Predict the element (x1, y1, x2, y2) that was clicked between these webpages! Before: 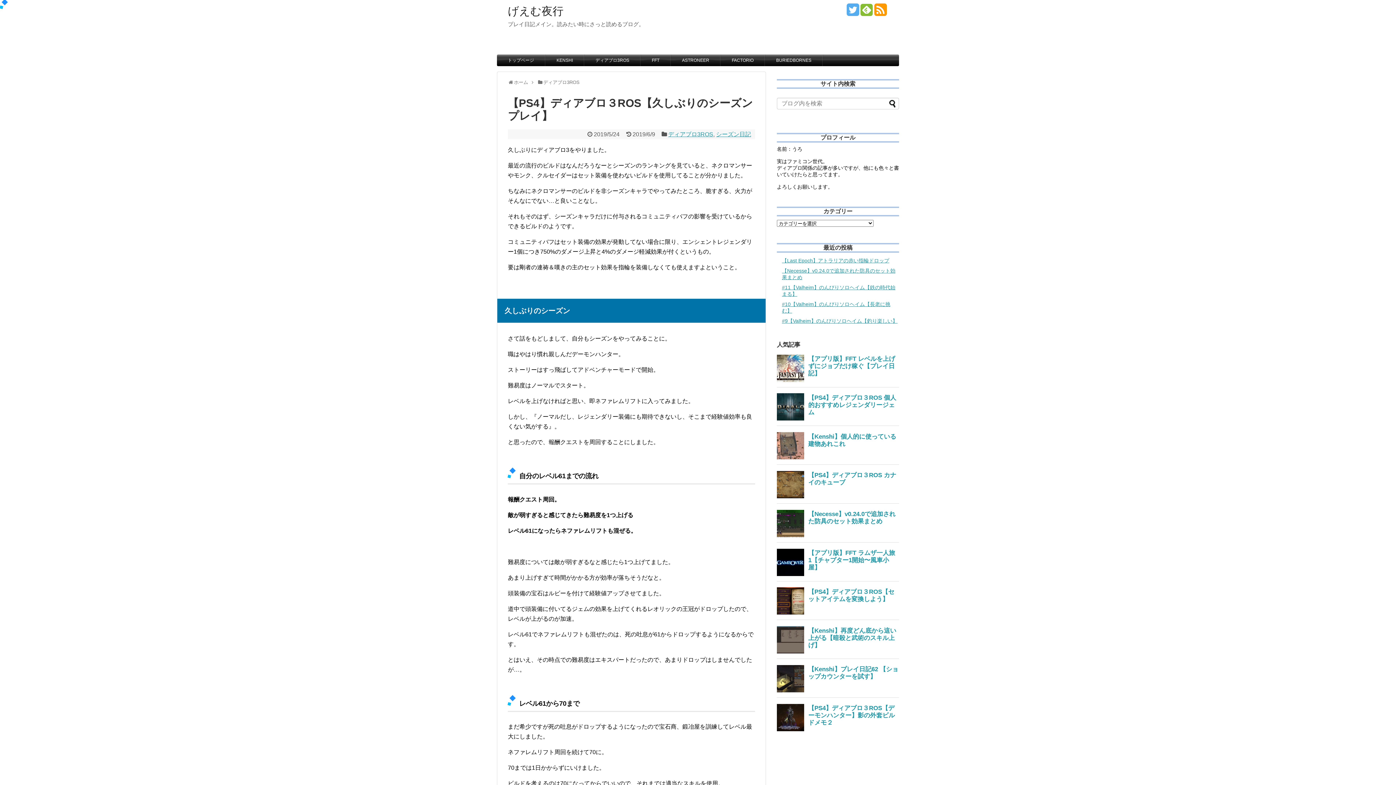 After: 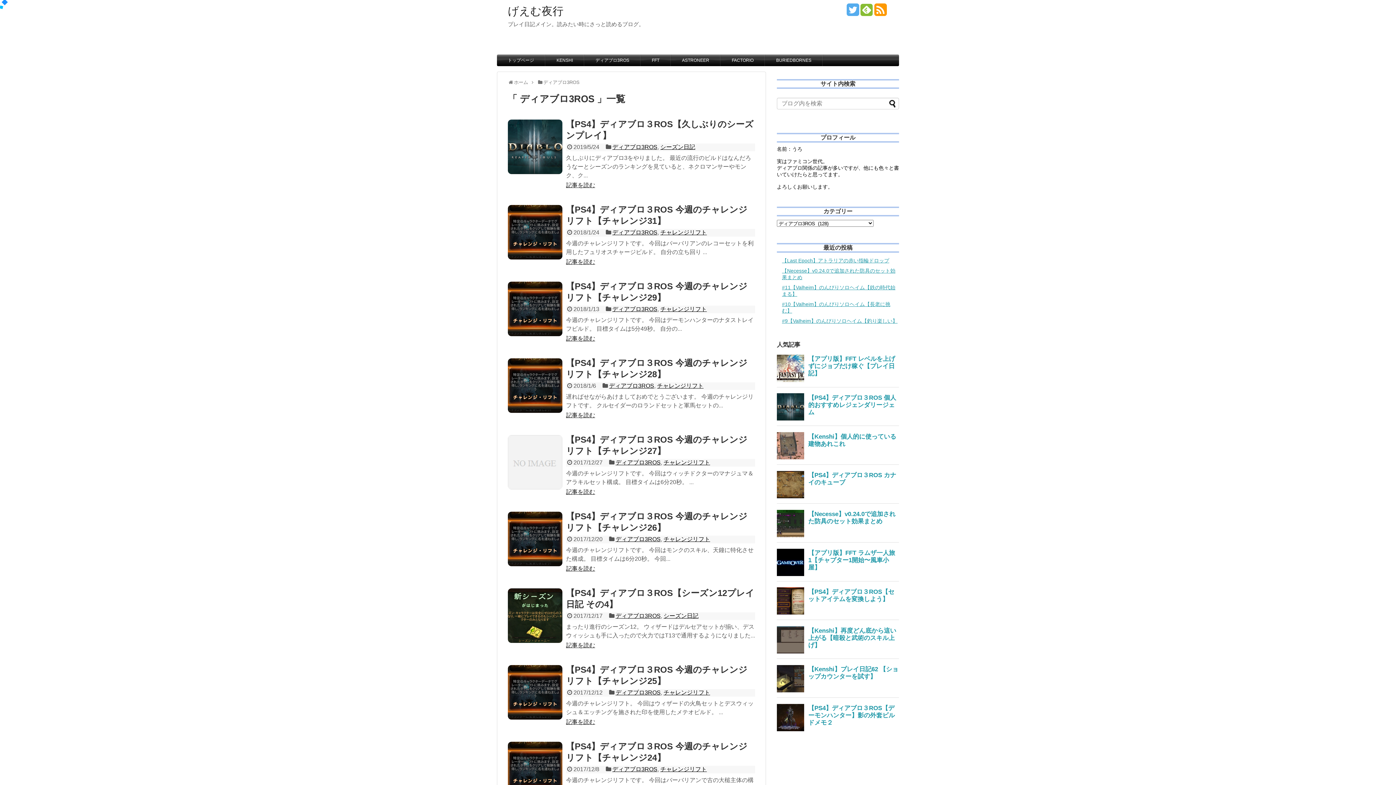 Action: bbox: (668, 131, 713, 137) label: ディアブロ3ROS